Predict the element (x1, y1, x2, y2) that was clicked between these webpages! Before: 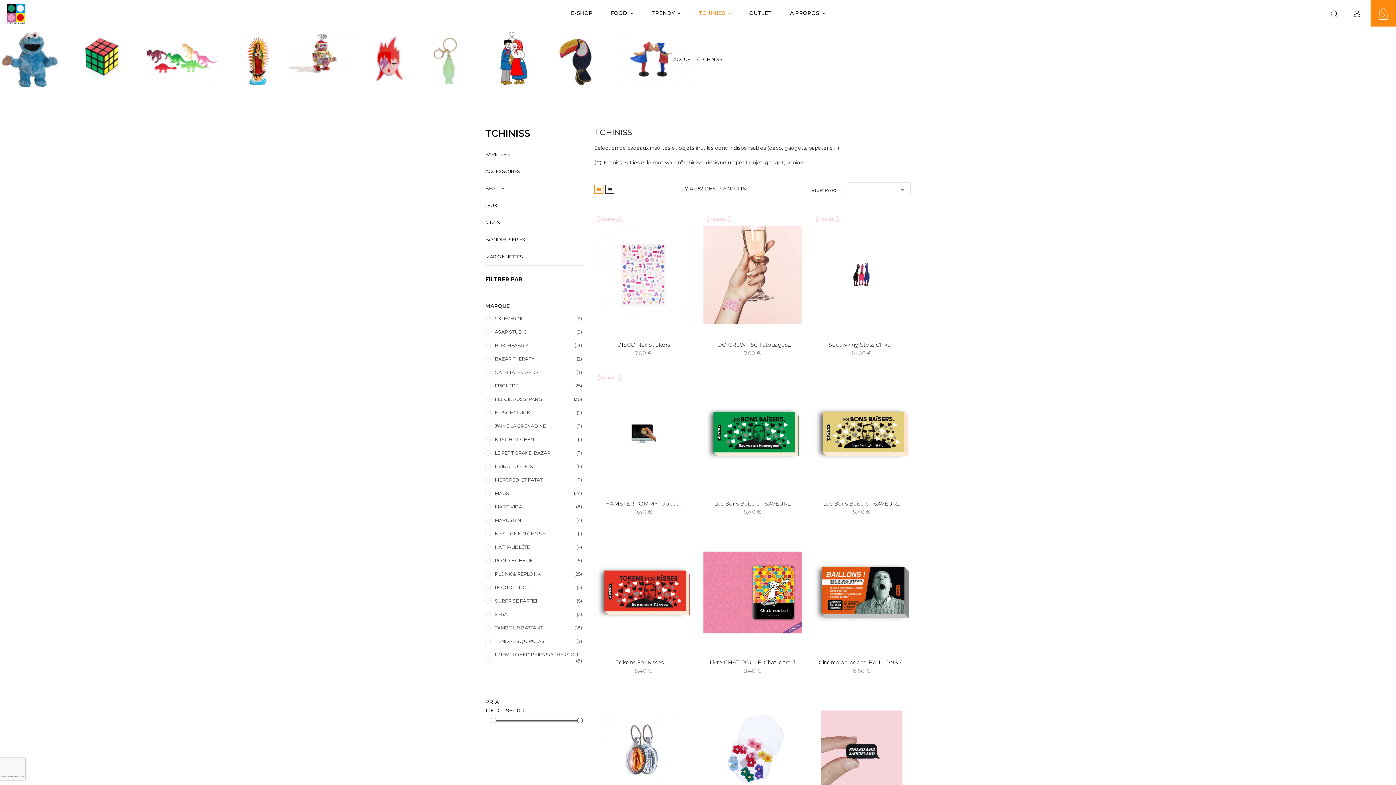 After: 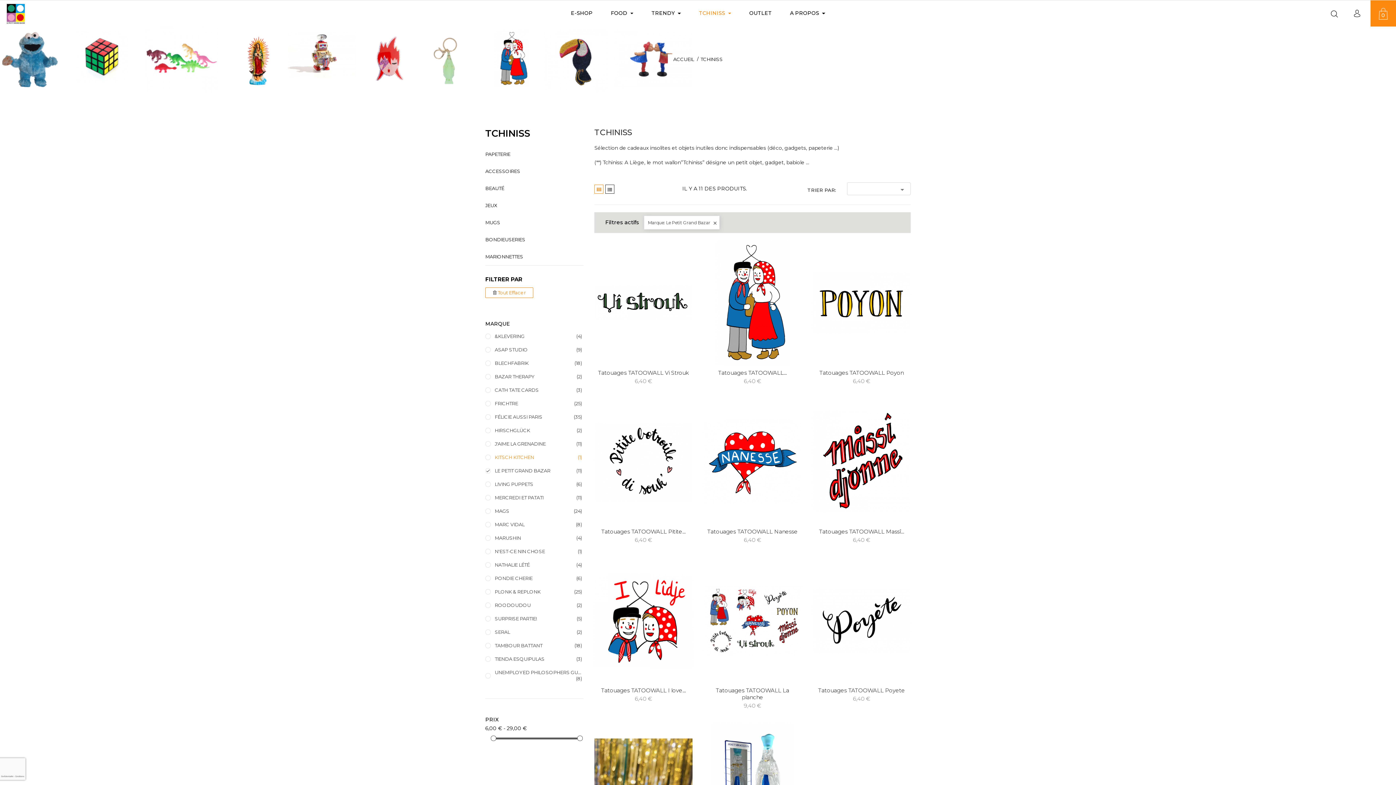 Action: bbox: (494, 450, 582, 456) label: LE PETIT GRAND BAZAR
(11)